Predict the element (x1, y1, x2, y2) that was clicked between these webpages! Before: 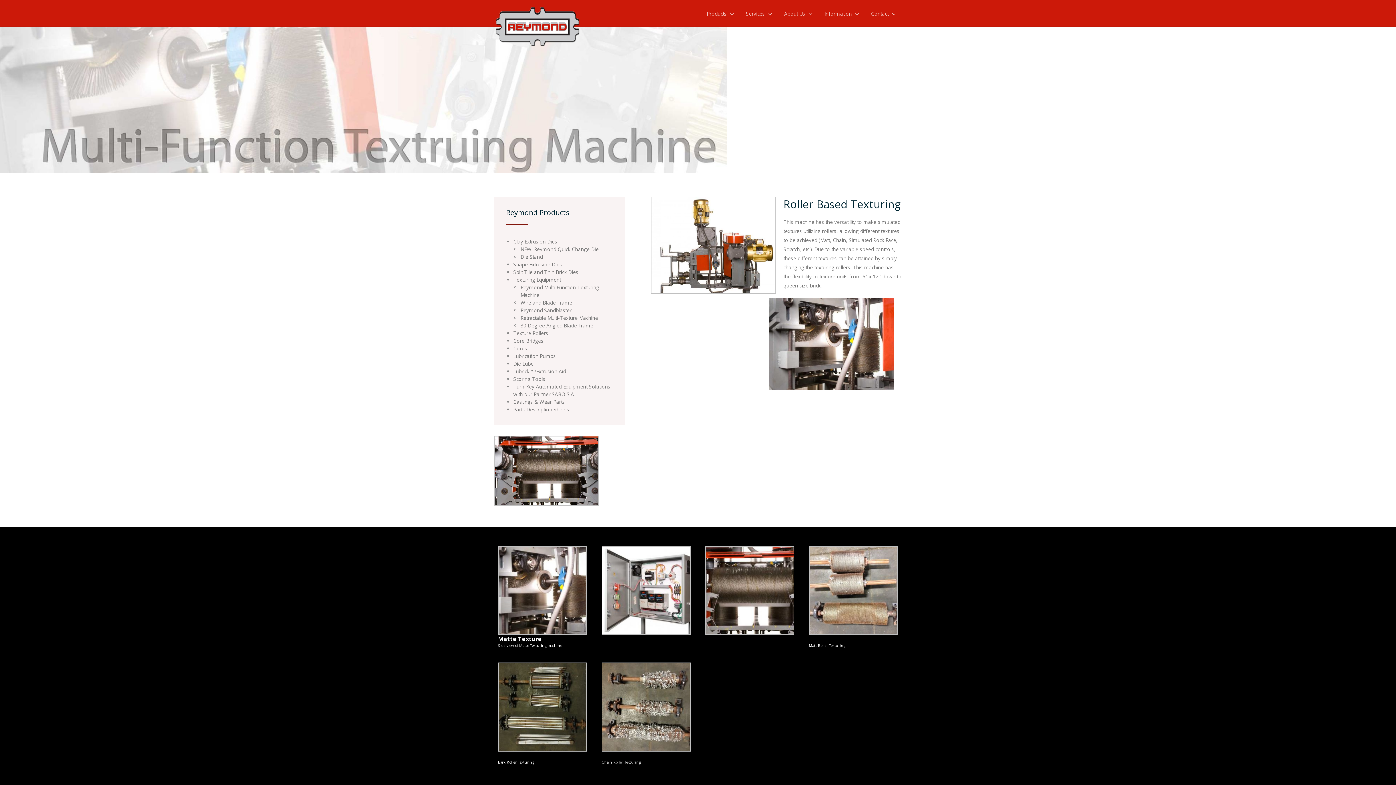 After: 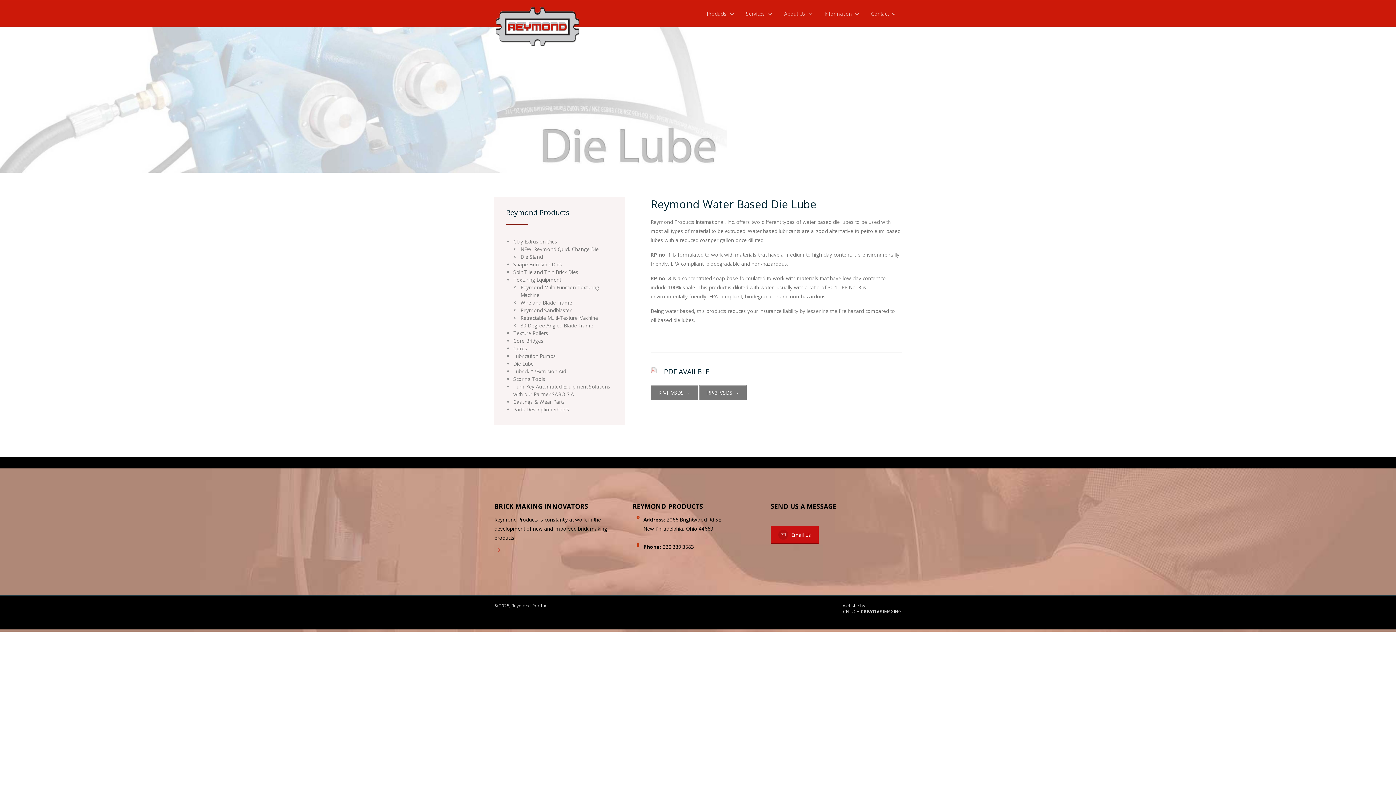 Action: label: Die Lube bbox: (513, 360, 533, 367)